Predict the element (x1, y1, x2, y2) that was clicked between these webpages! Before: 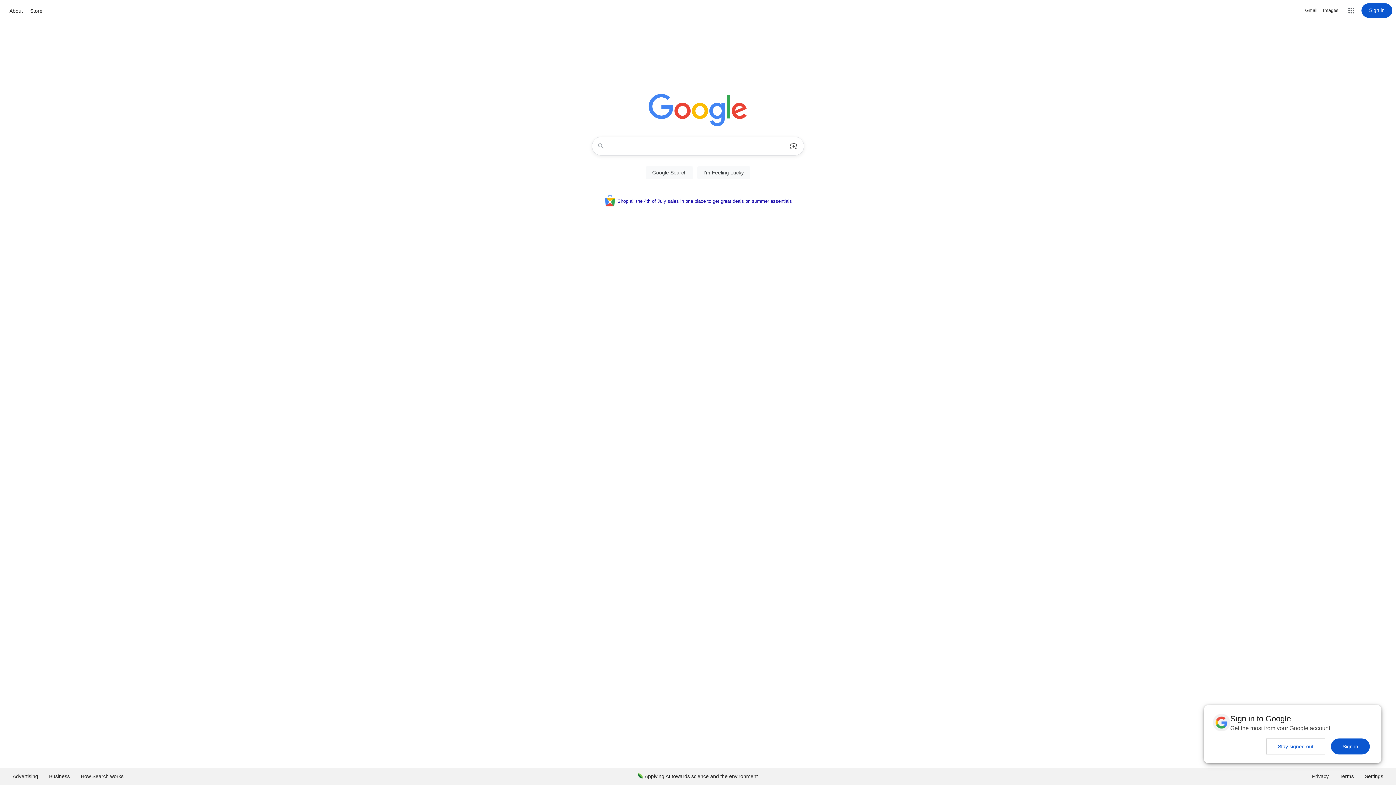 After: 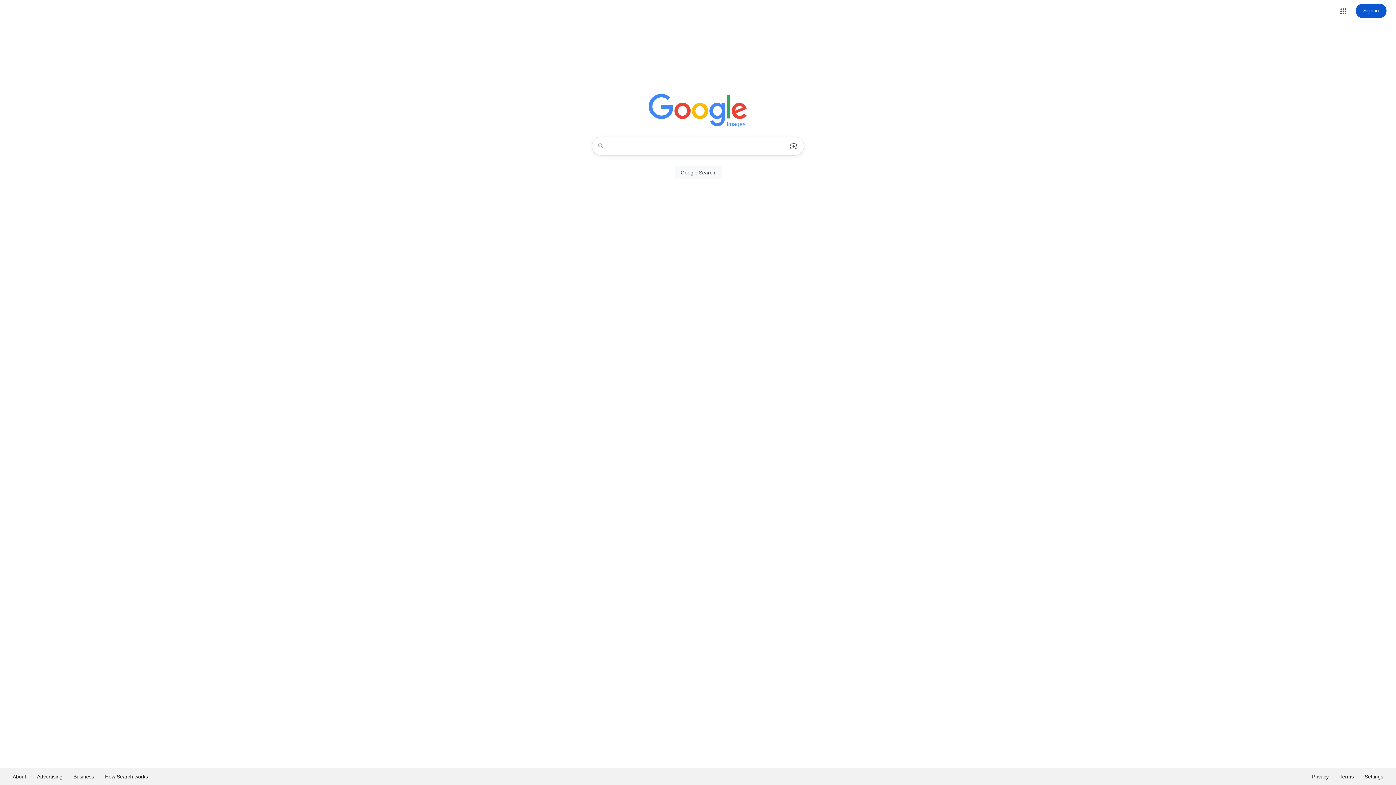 Action: bbox: (1323, 6, 1338, 14) label: Search for Images 